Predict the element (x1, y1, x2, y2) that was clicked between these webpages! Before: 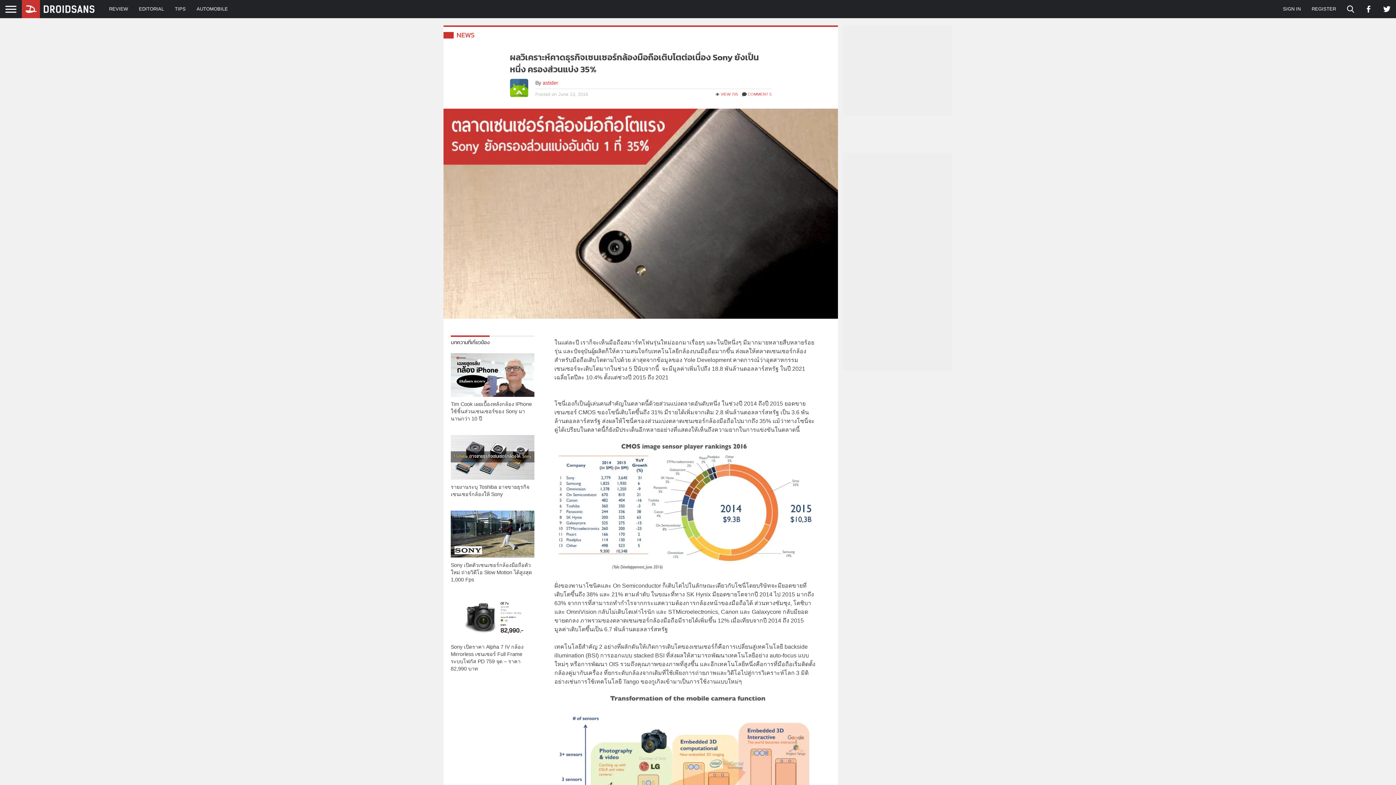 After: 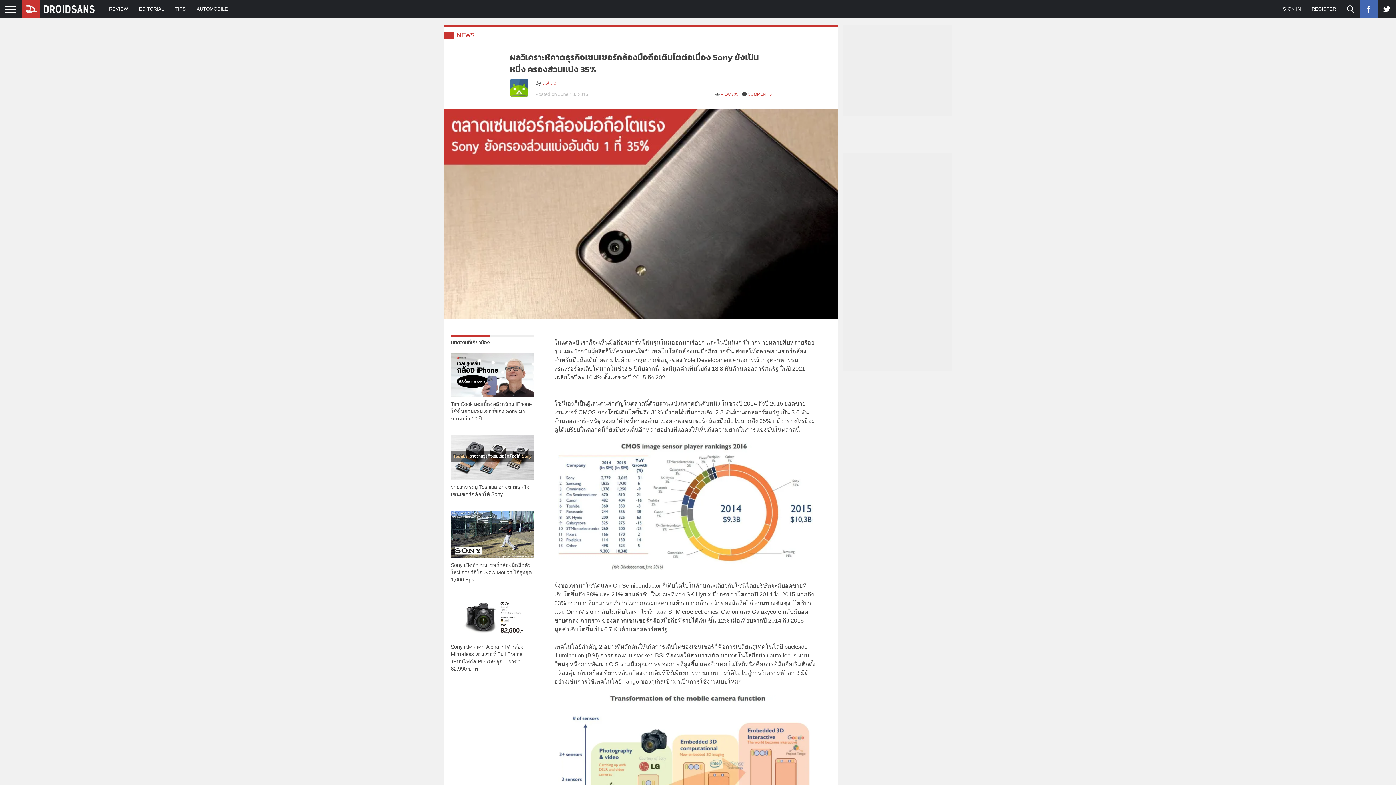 Action: bbox: (1360, 0, 1378, 18) label: Droidsans on Facebook